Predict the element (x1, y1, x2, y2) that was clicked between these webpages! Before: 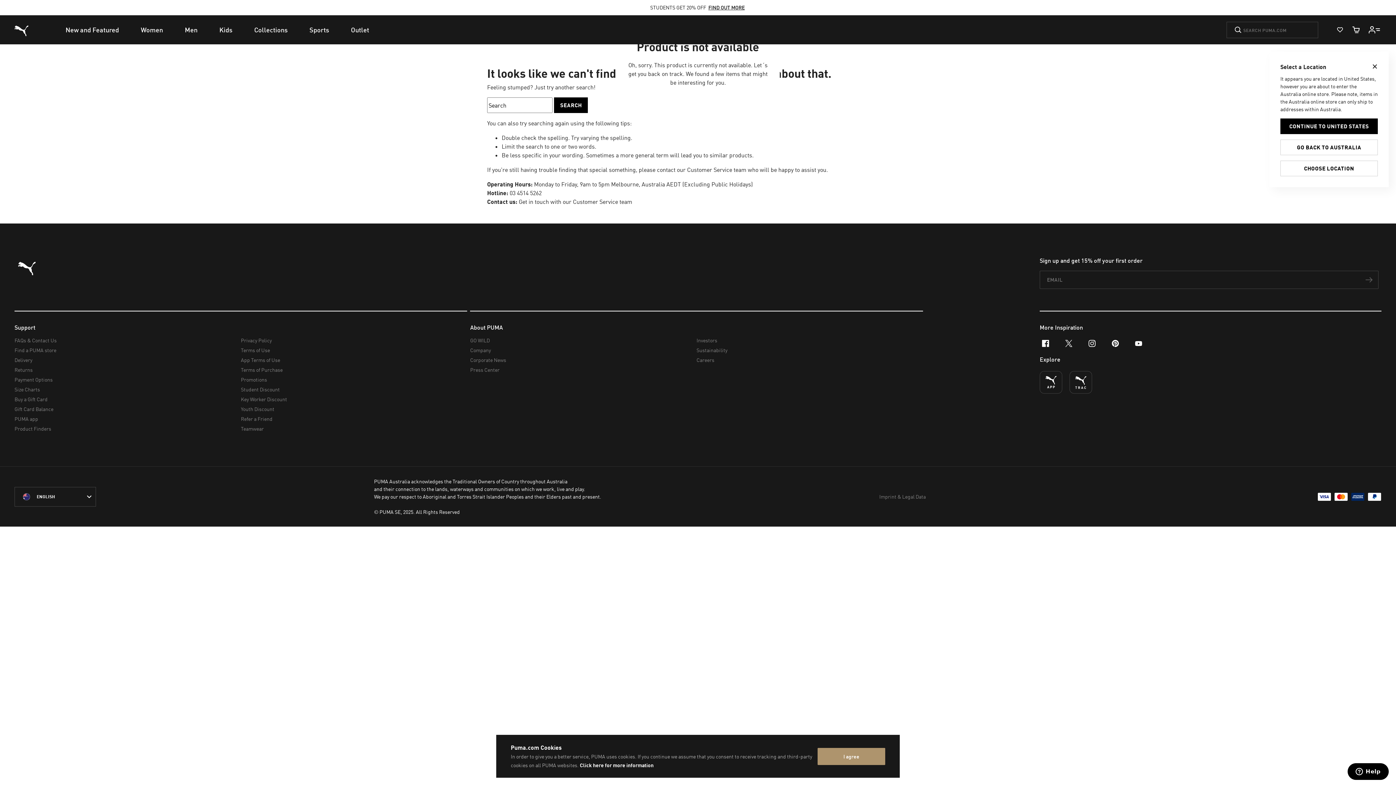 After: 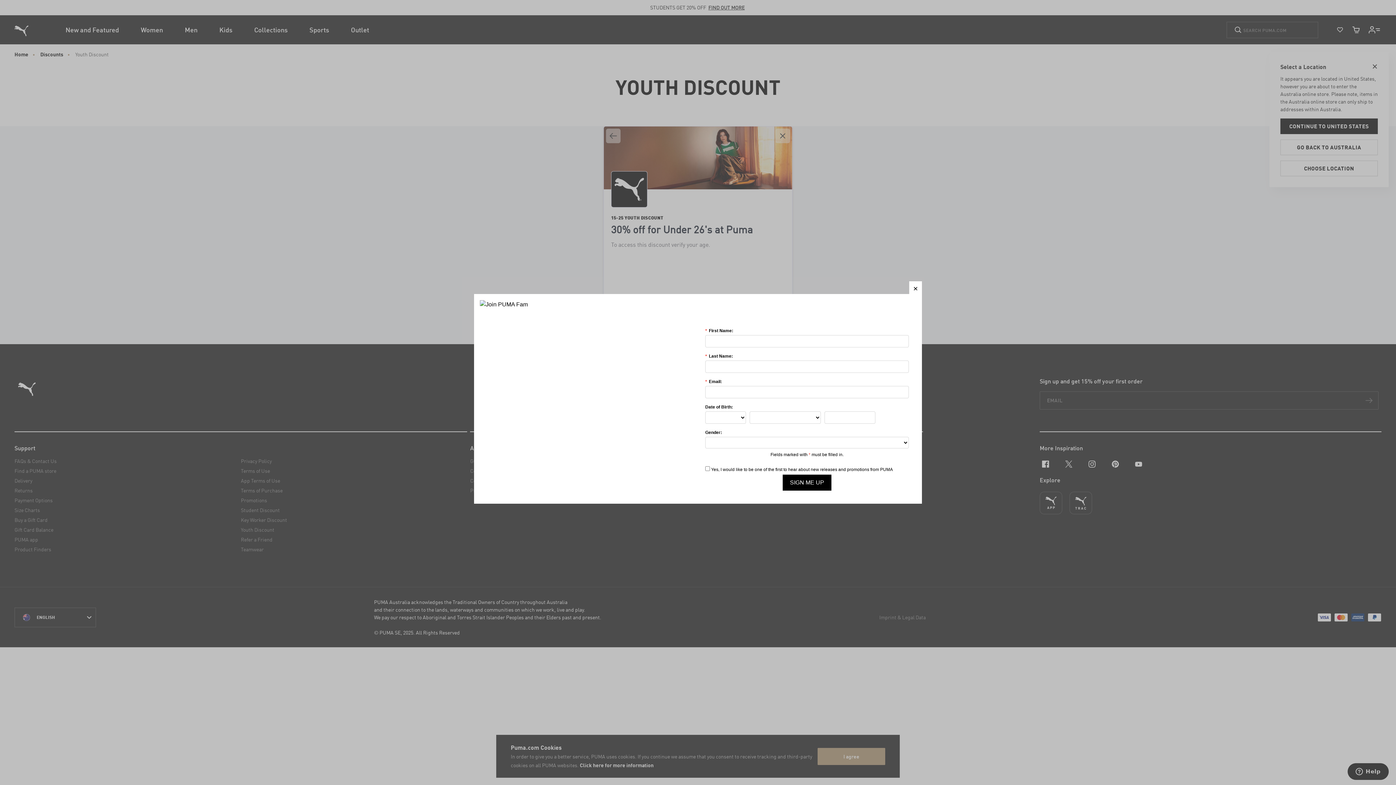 Action: label: Youth Discount bbox: (240, 404, 461, 414)